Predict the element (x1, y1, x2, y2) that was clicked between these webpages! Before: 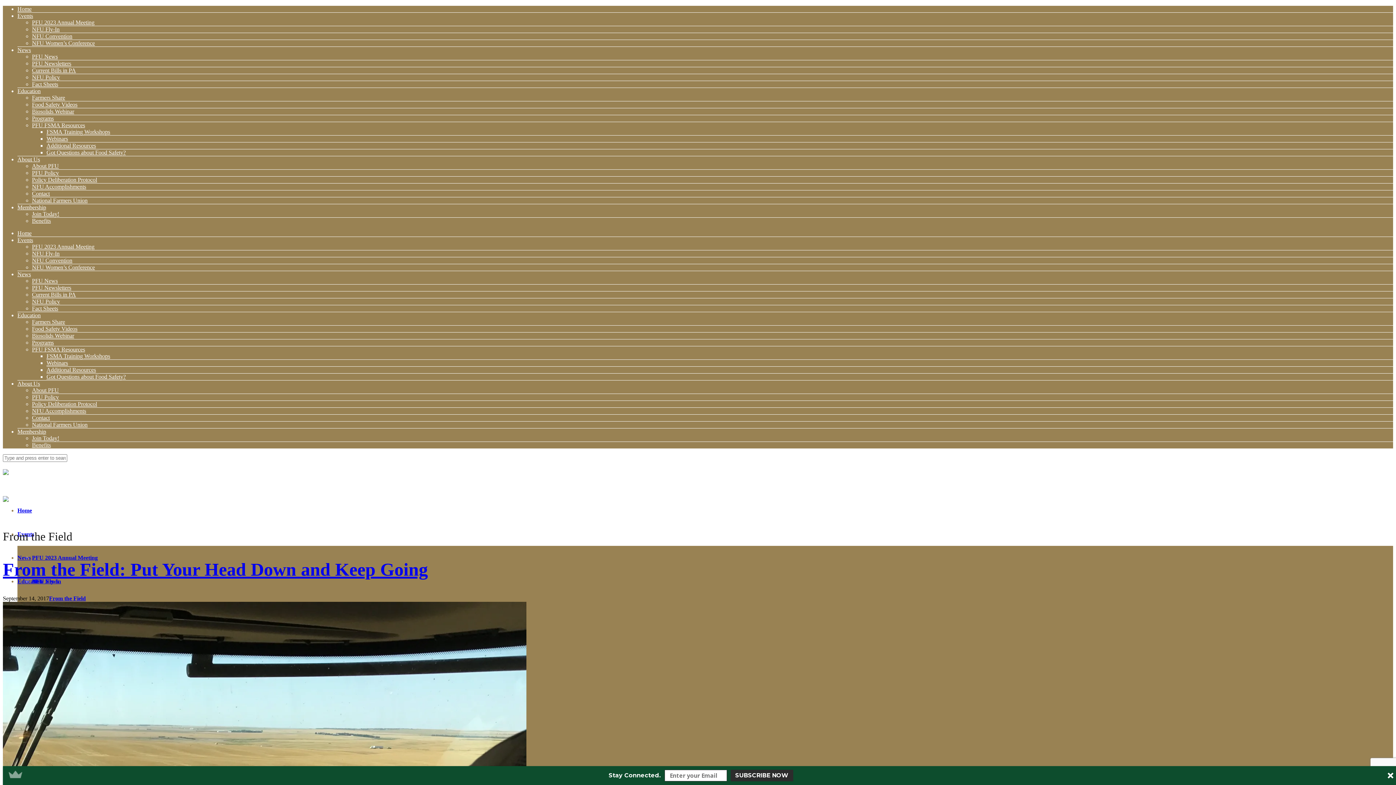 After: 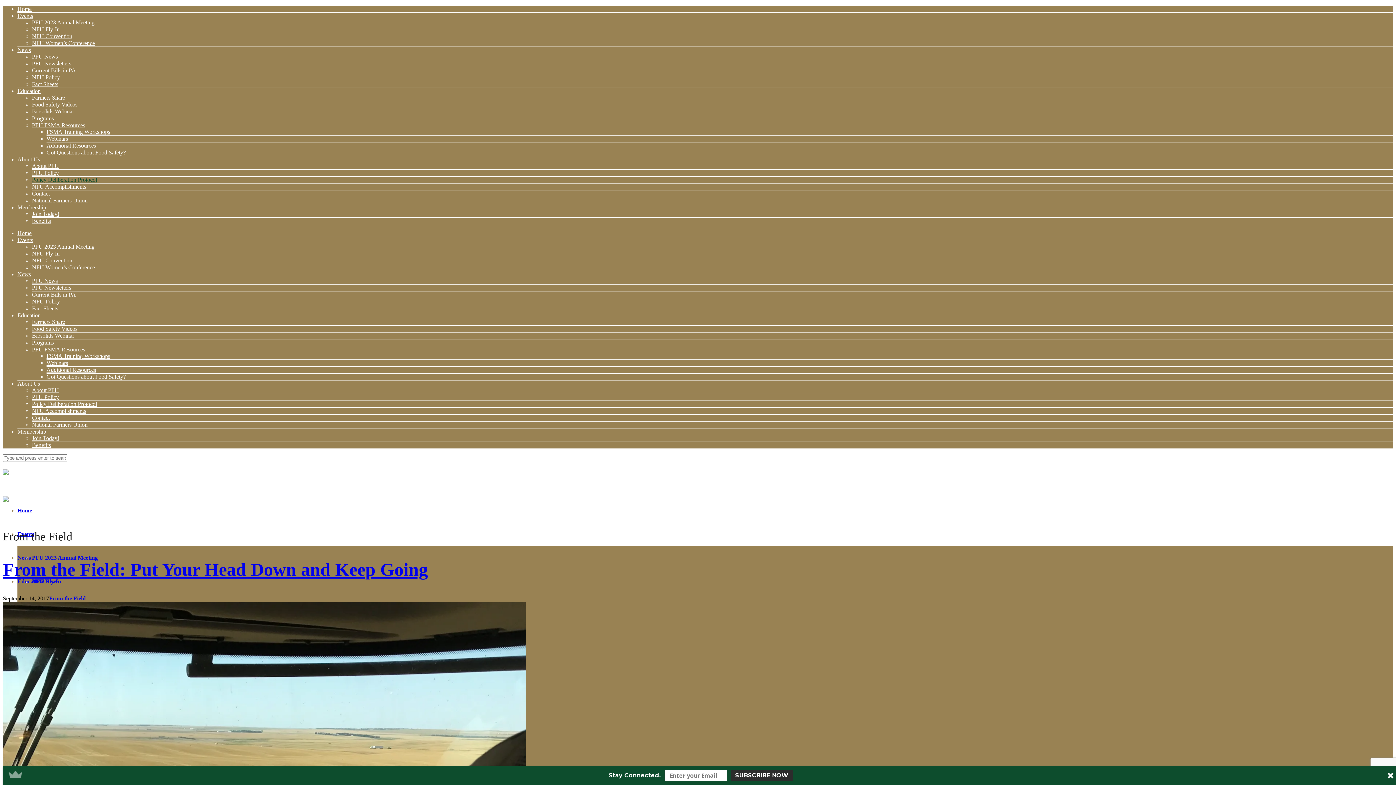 Action: label: Policy Deliberation Protocol bbox: (32, 176, 97, 182)